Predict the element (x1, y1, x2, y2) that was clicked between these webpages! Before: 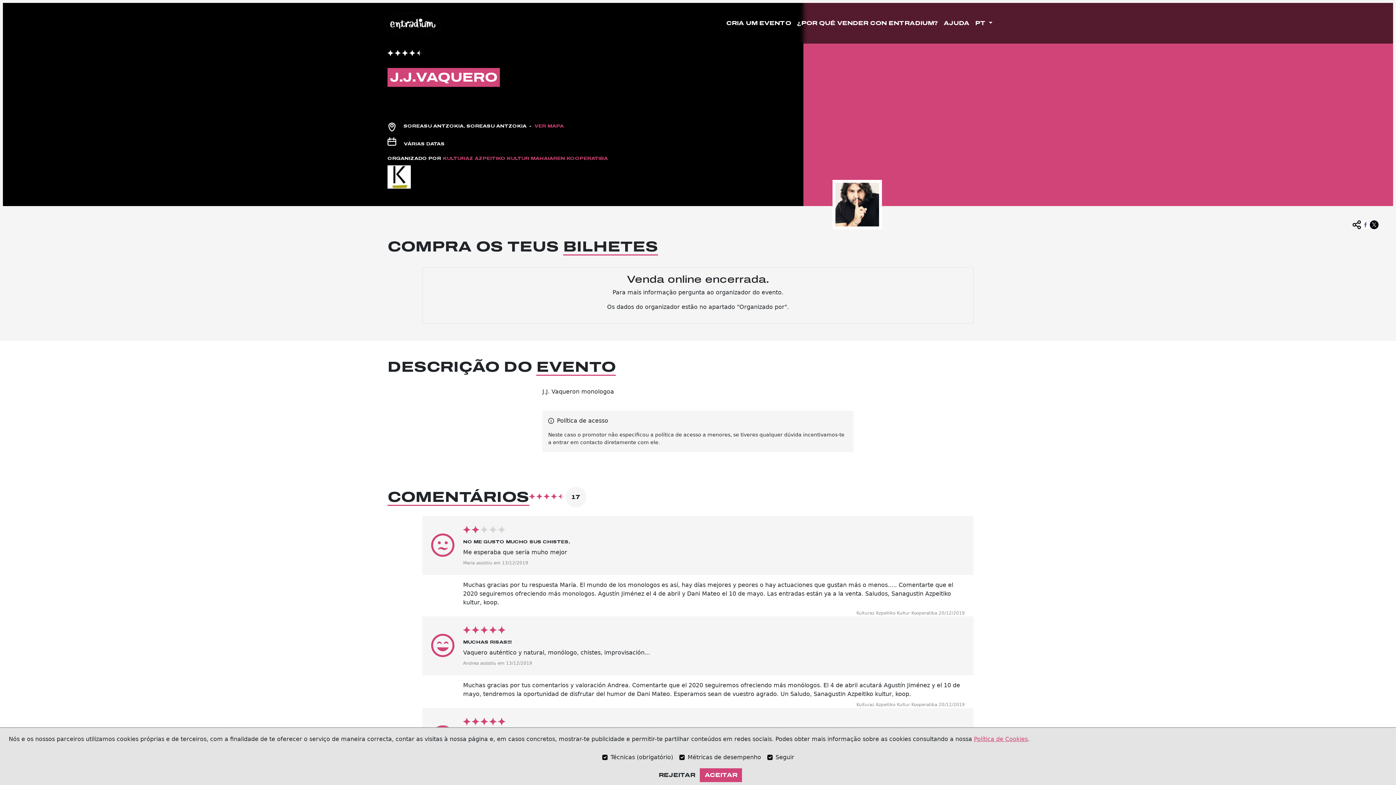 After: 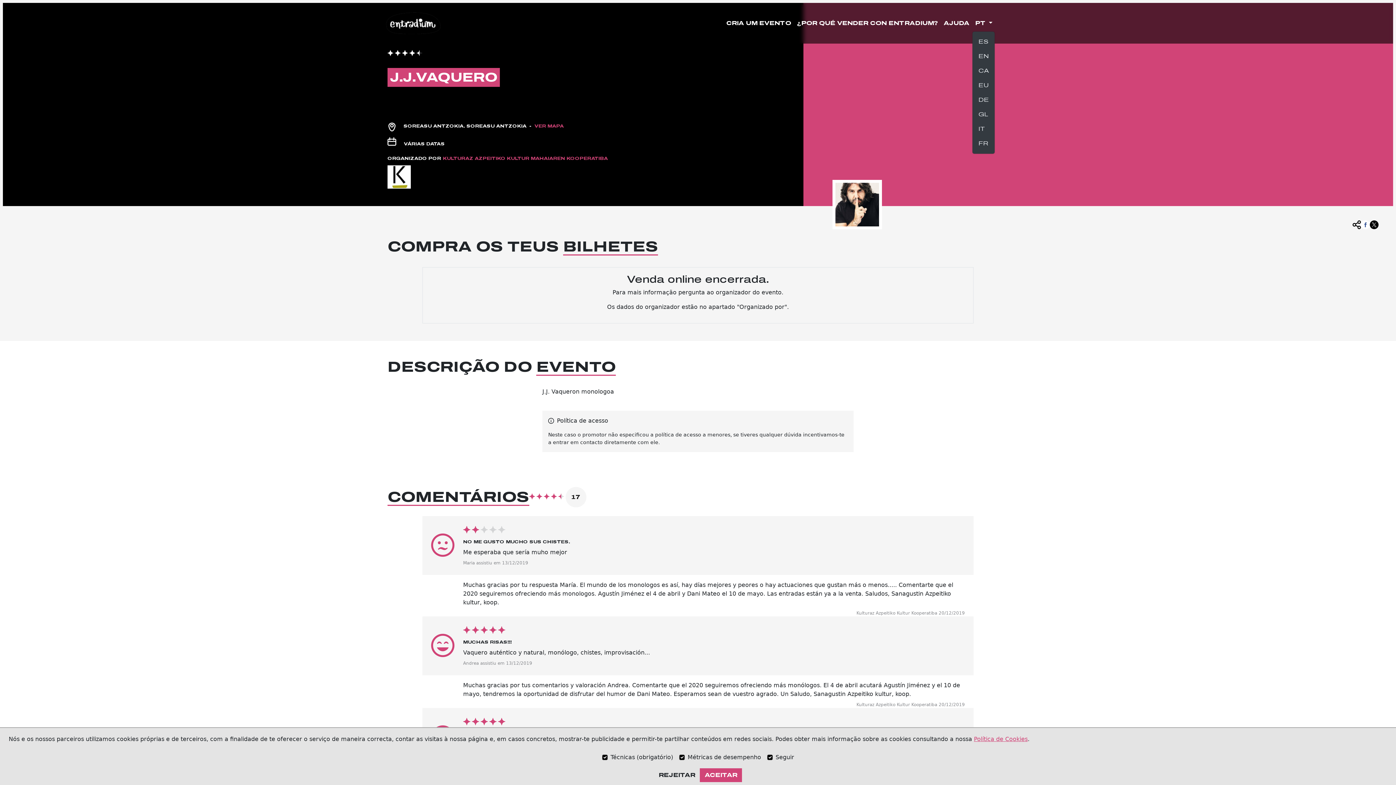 Action: label: PT  bbox: (972, 16, 995, 30)